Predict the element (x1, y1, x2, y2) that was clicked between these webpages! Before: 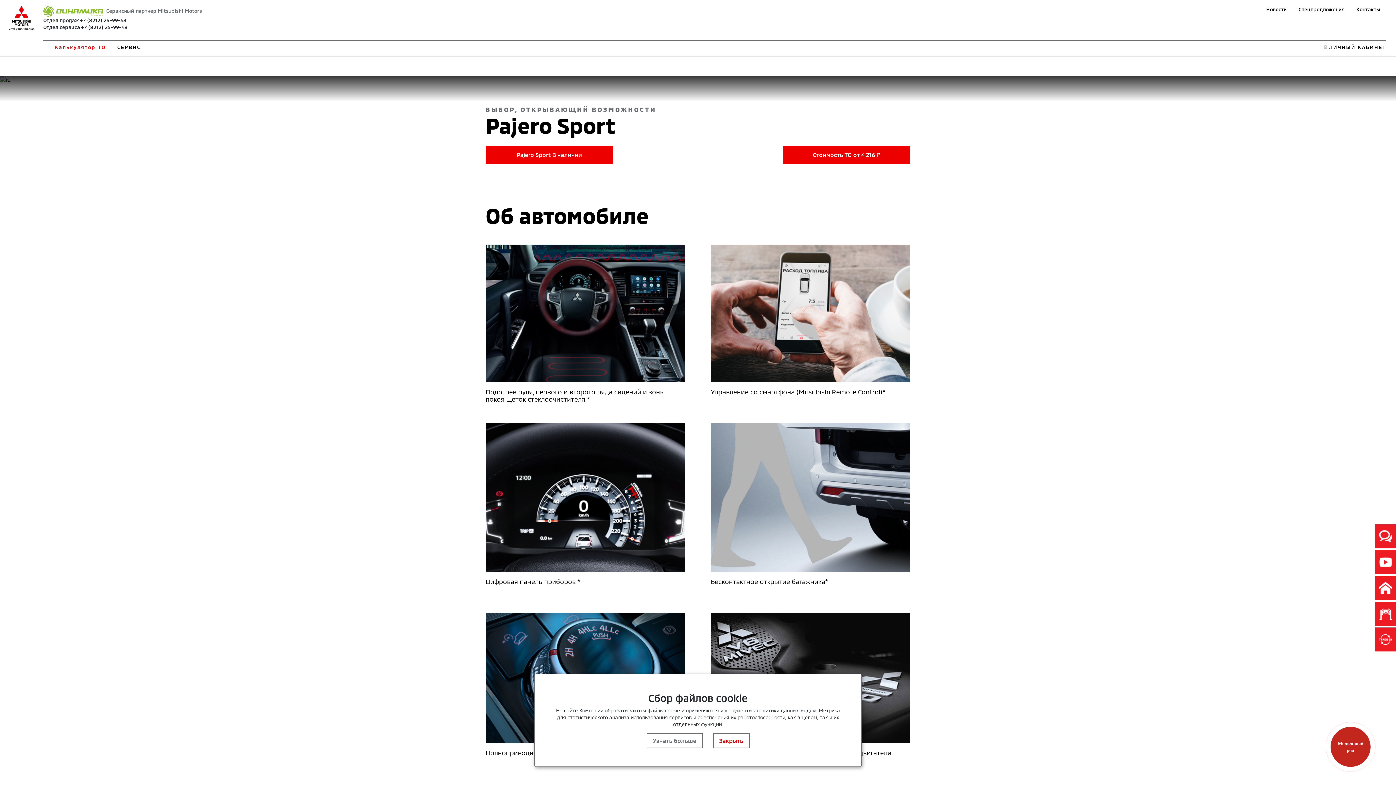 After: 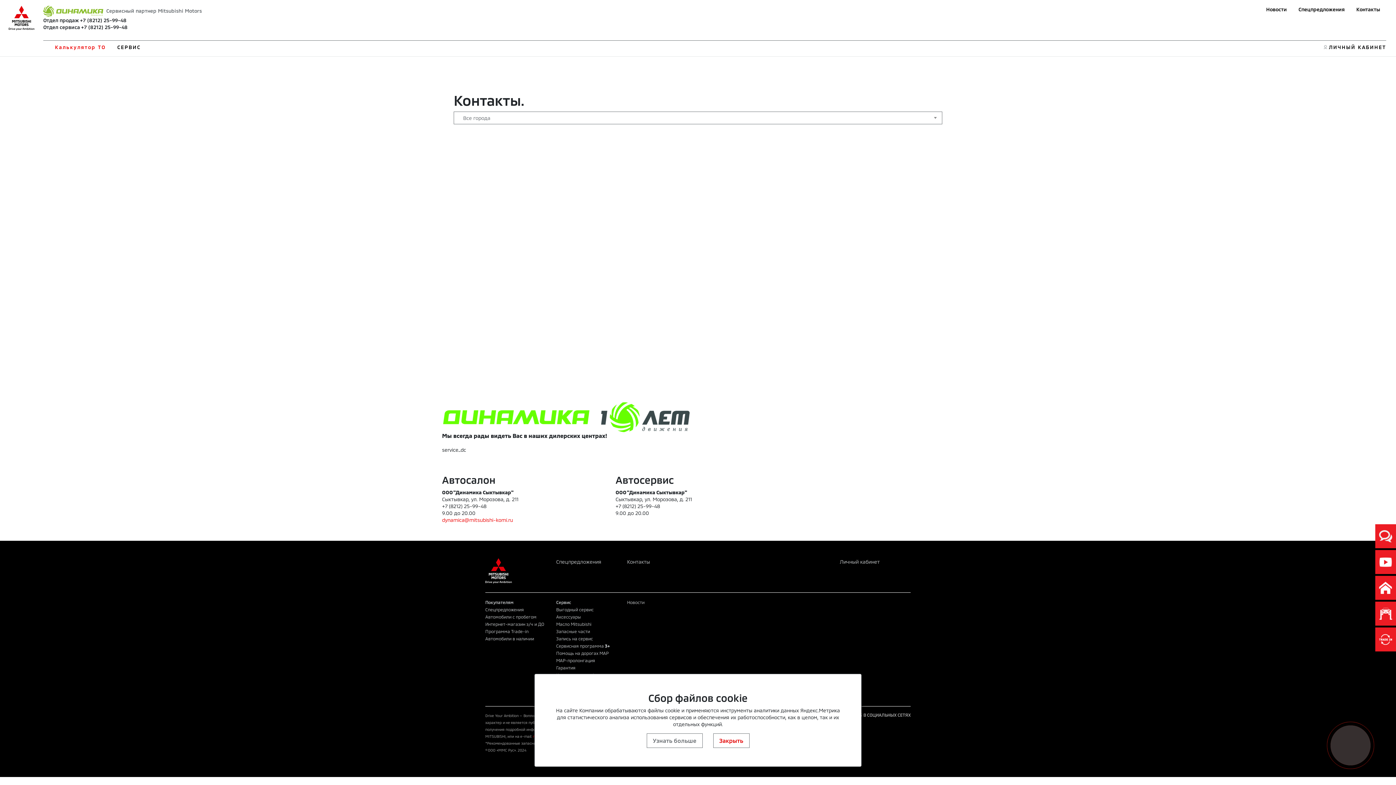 Action: bbox: (1356, 6, 1380, 12) label: Контакты